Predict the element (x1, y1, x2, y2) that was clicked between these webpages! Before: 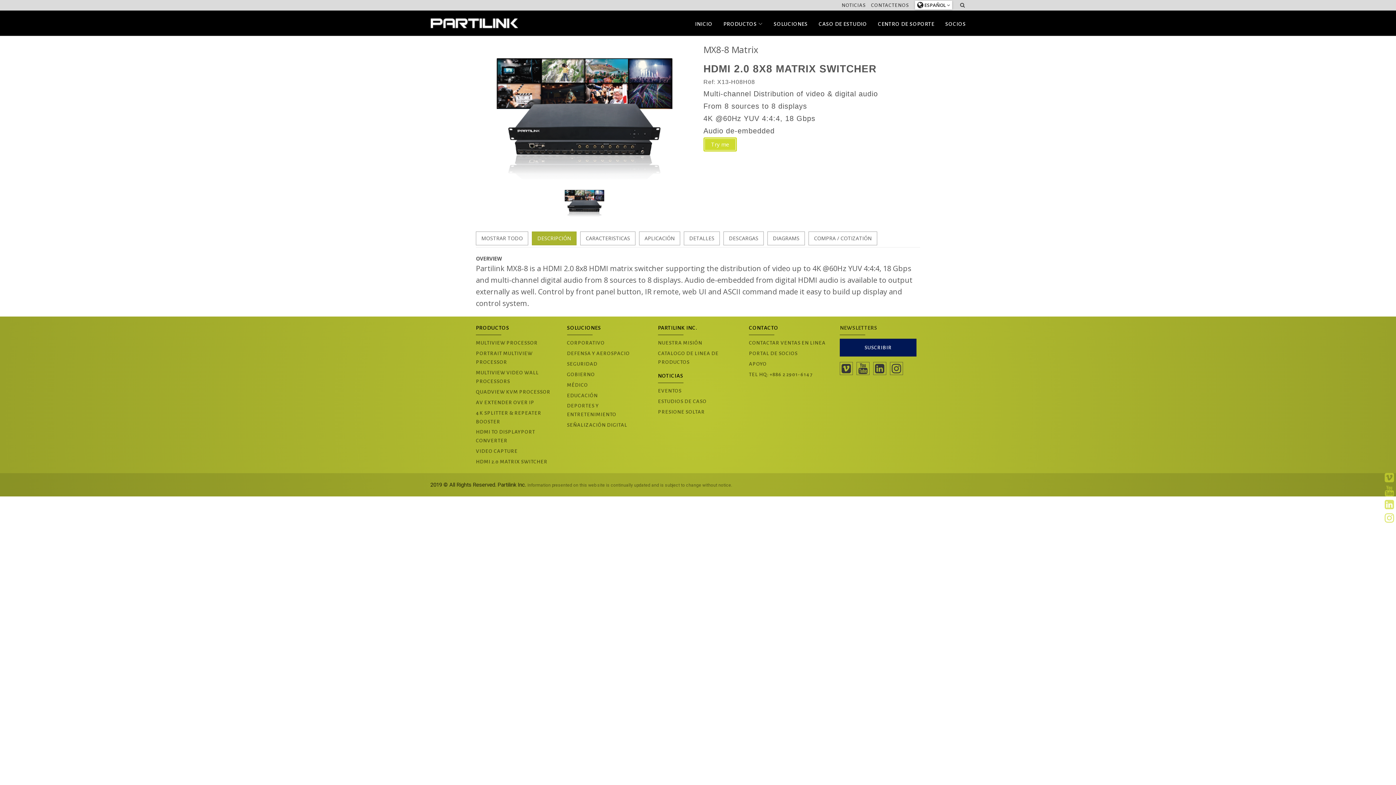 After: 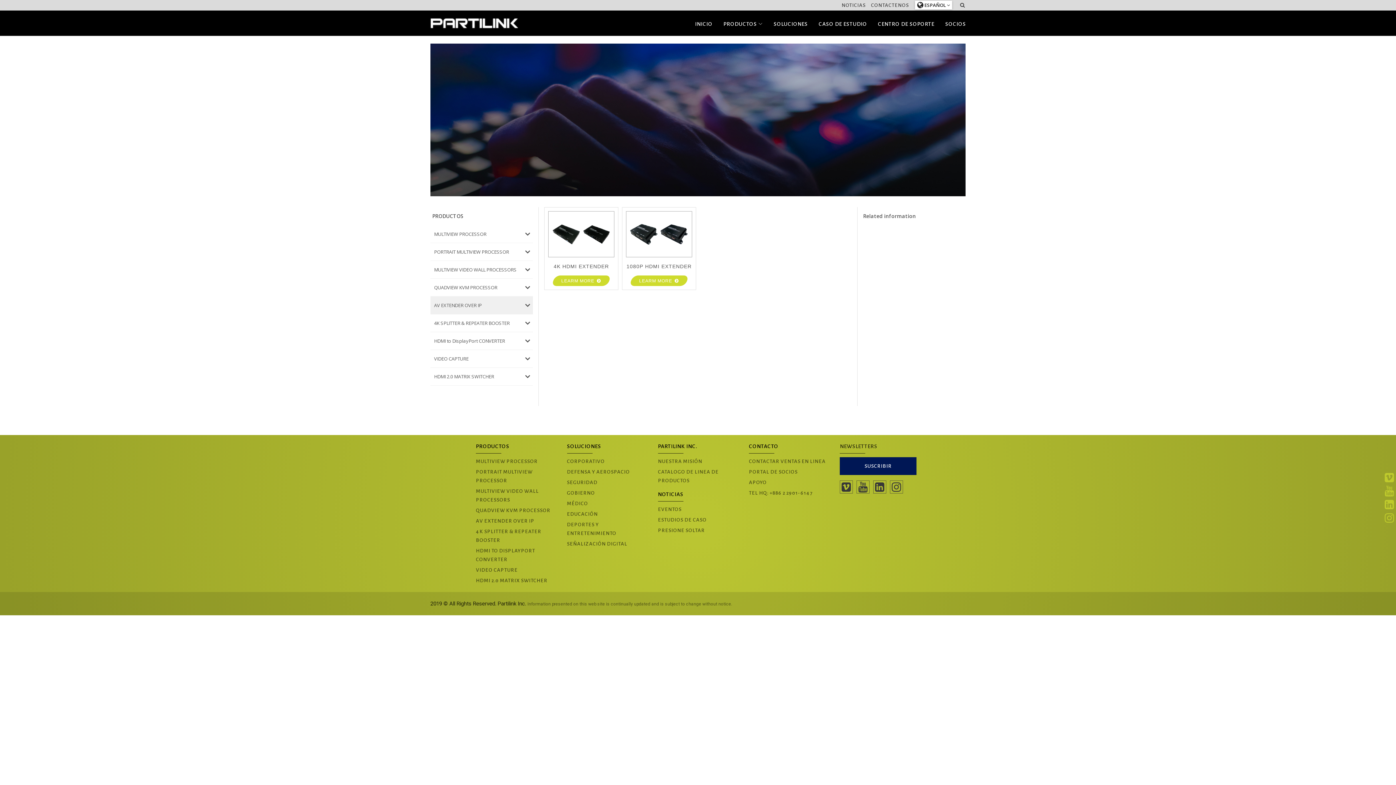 Action: bbox: (476, 398, 556, 407) label: AV EXTENDER OVER IP